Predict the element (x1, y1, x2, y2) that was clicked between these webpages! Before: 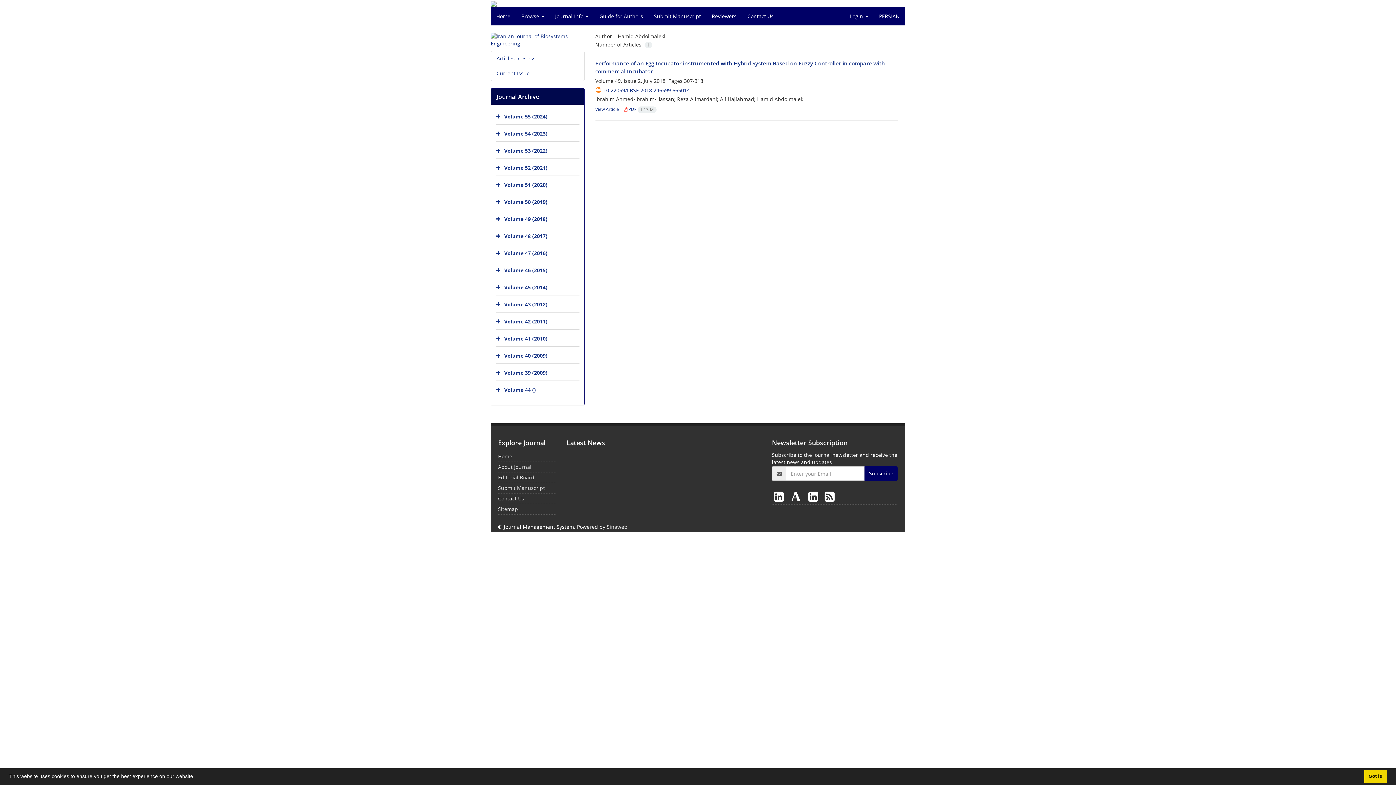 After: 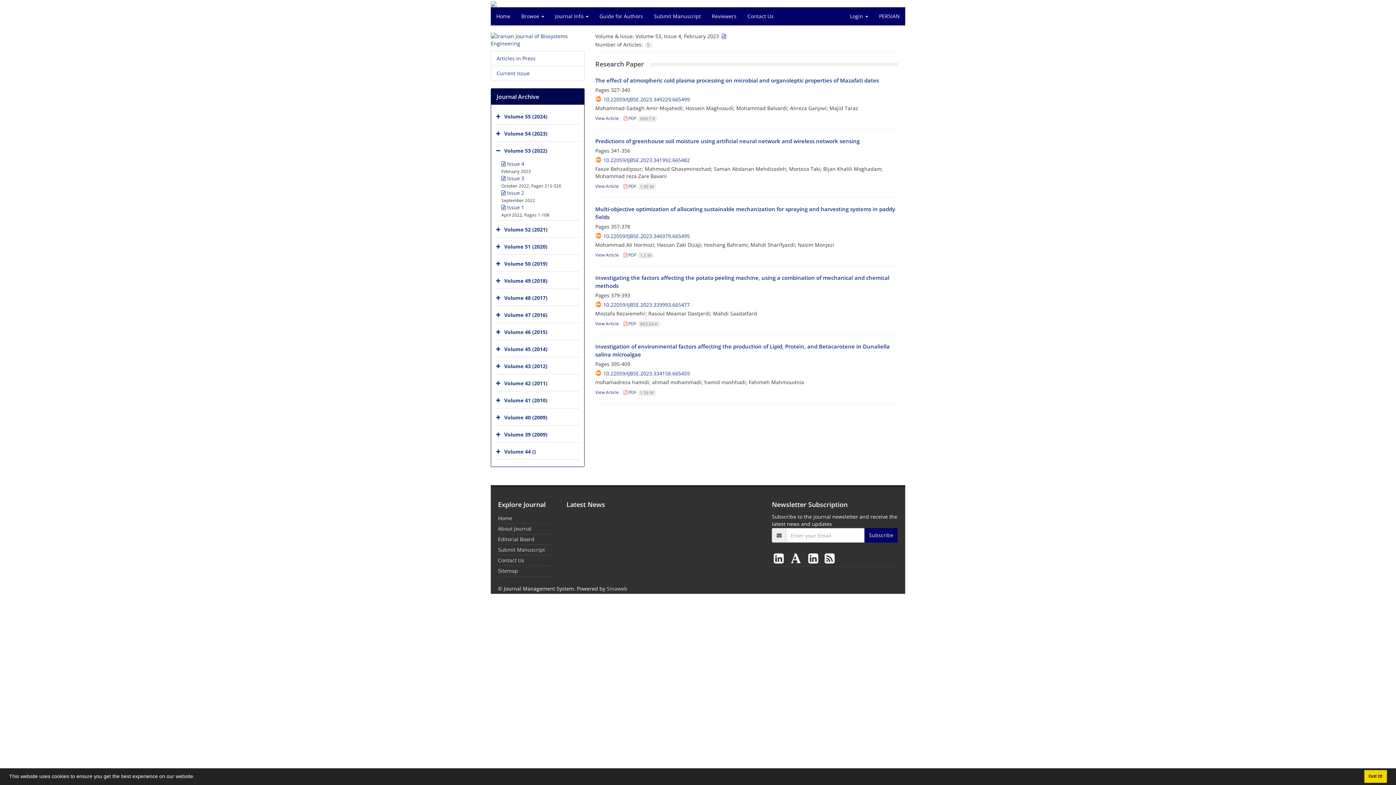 Action: bbox: (504, 147, 547, 154) label: Volume 53 (2022)